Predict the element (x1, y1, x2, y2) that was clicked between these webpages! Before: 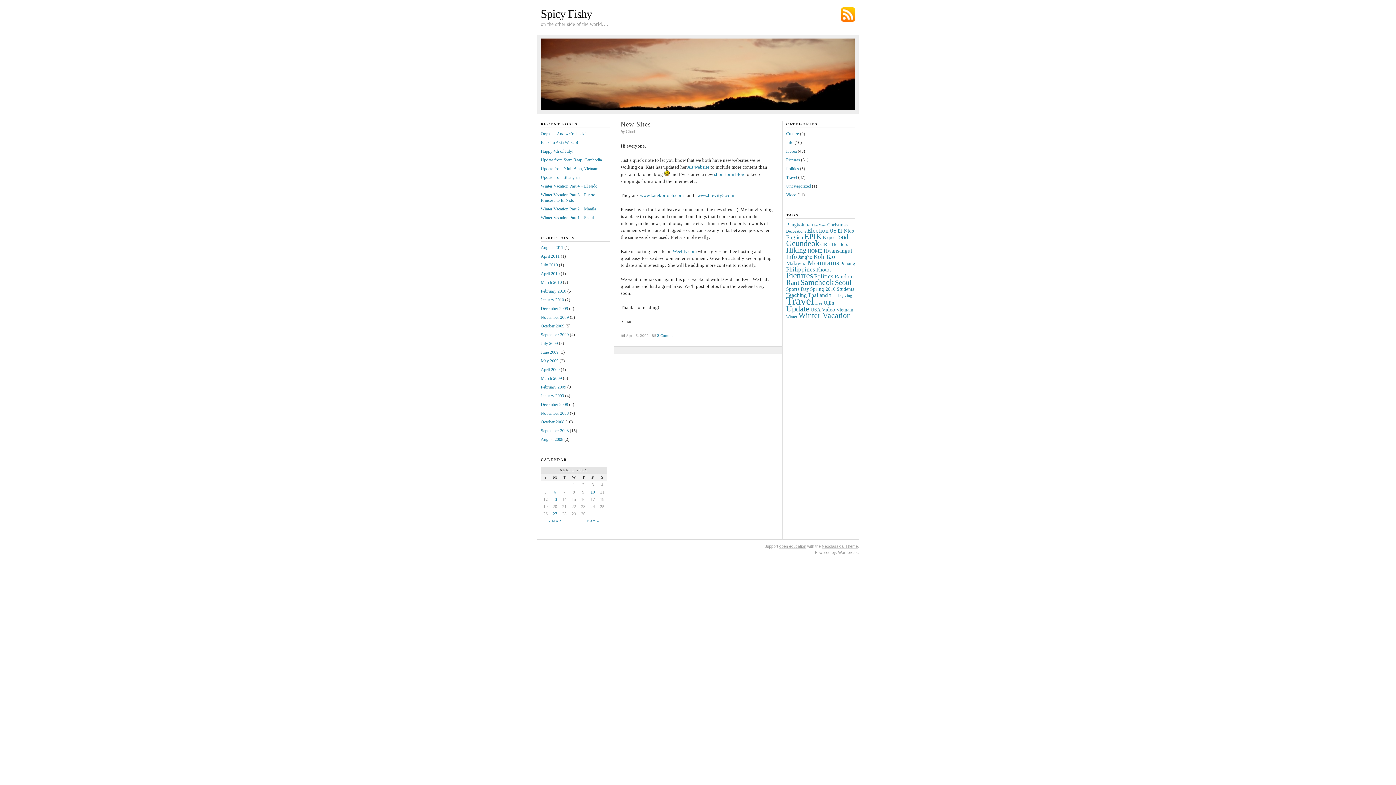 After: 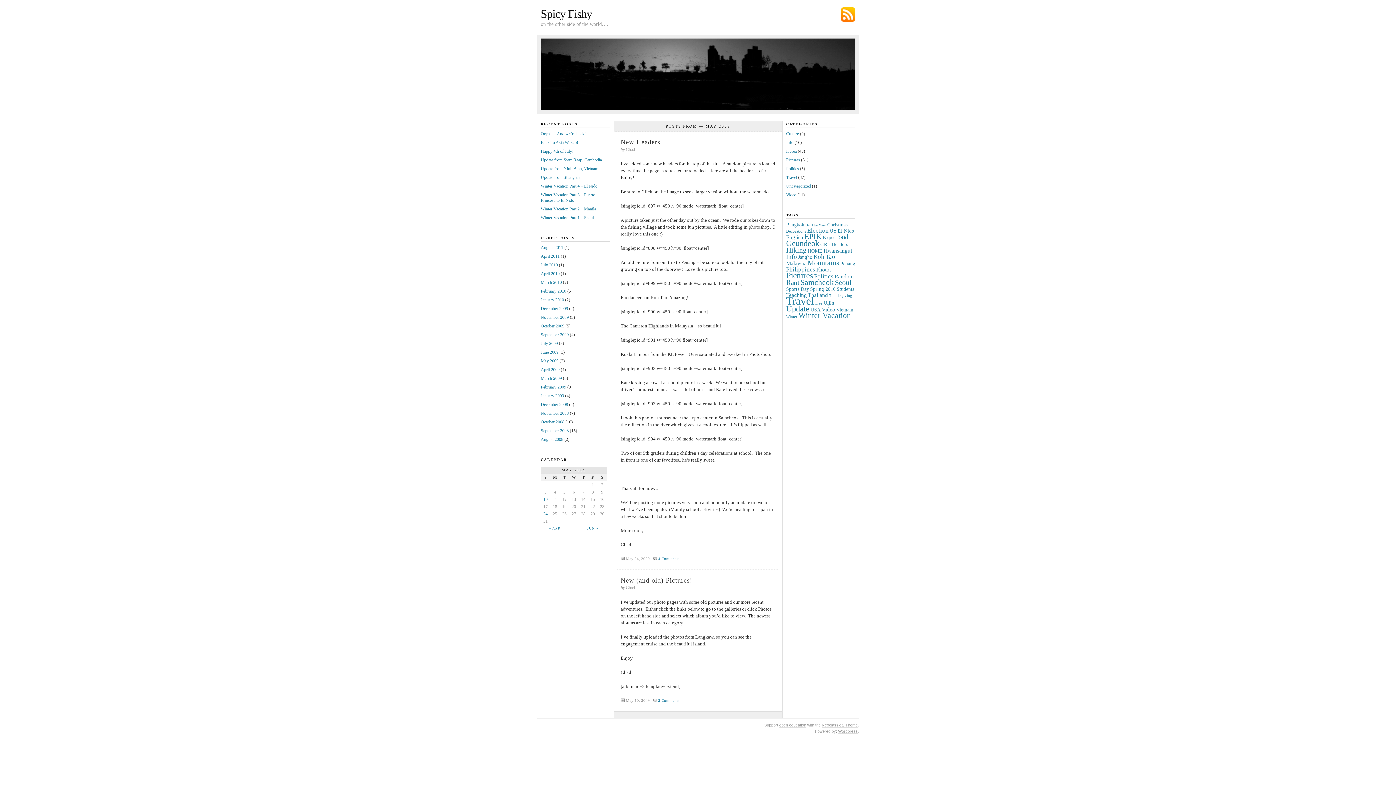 Action: label: MAY » bbox: (586, 519, 599, 523)